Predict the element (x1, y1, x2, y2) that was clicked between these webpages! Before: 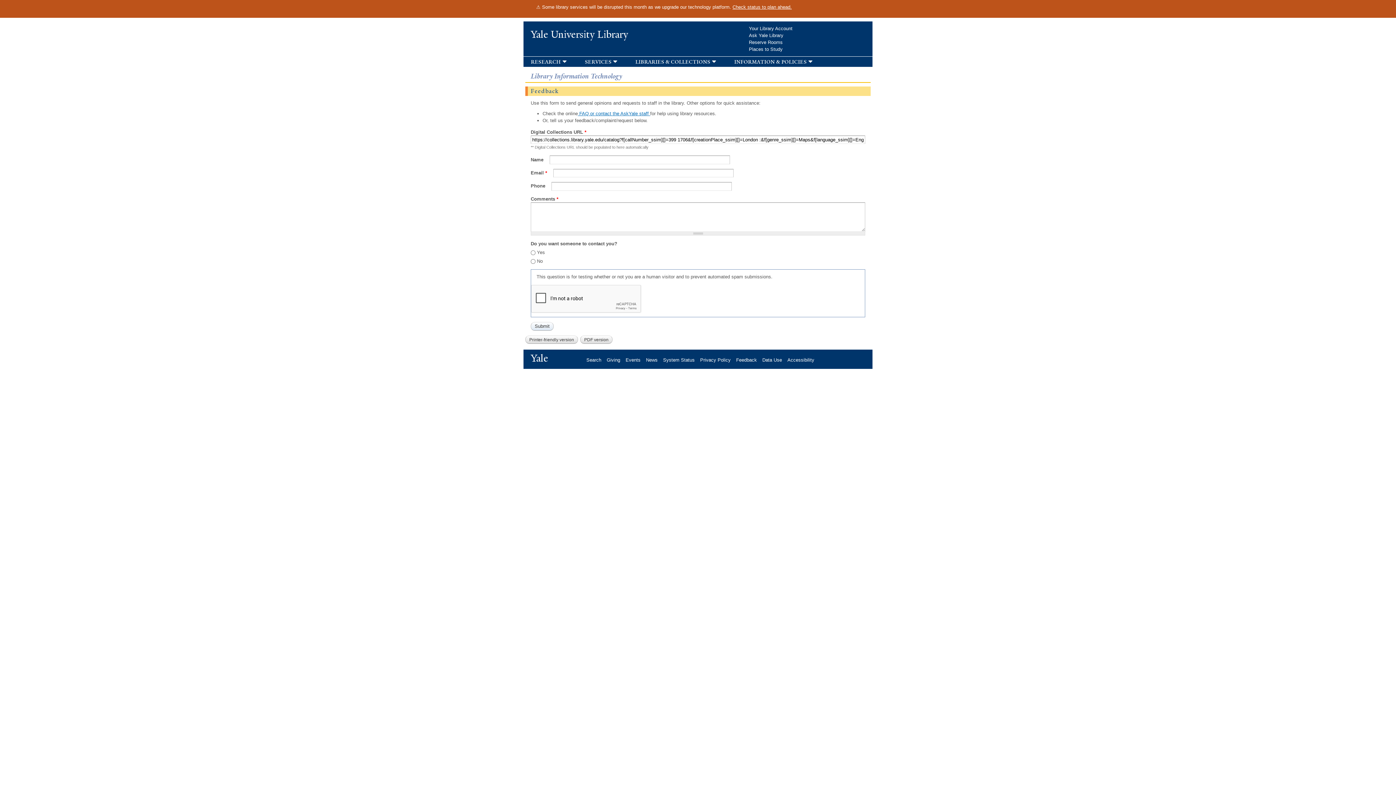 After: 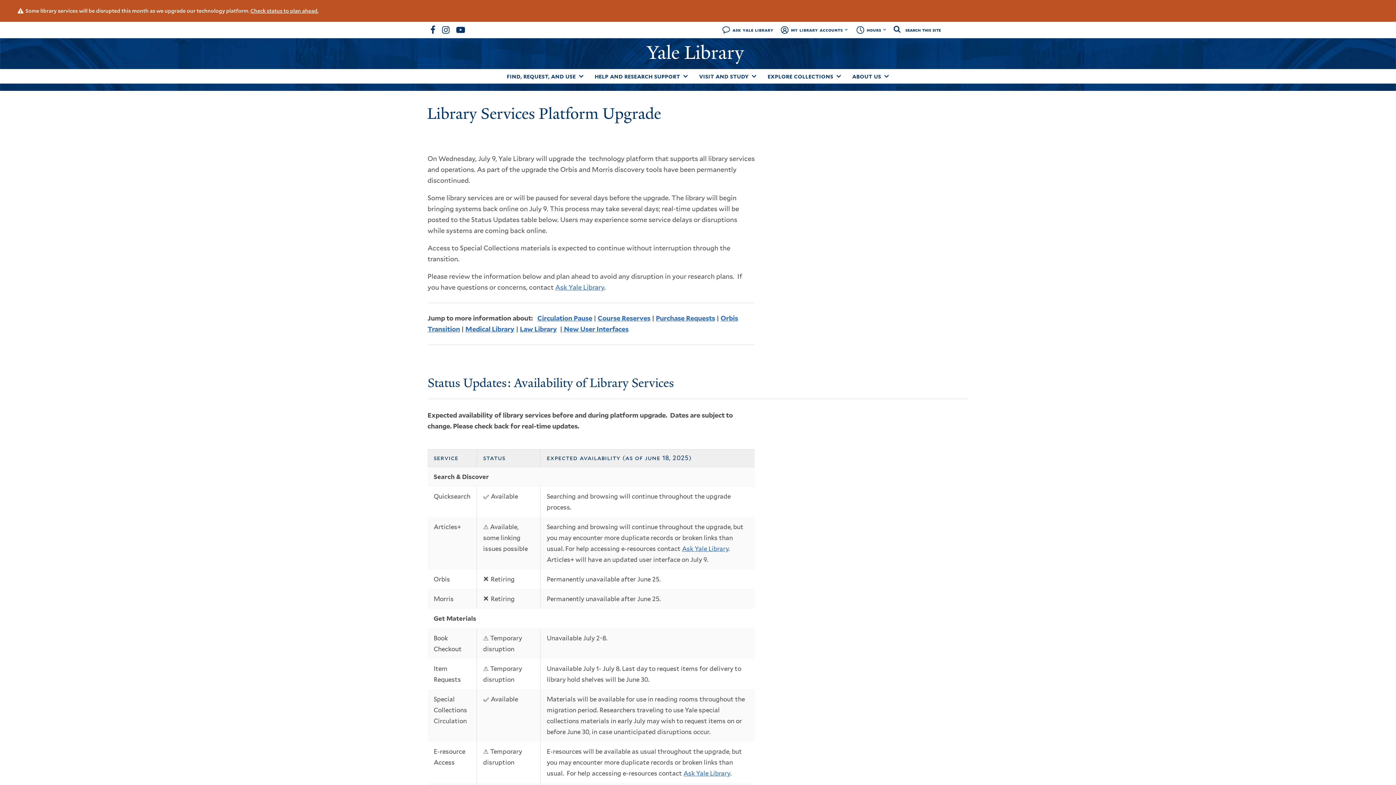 Action: label: Check status to plan ahead. bbox: (732, 4, 792, 9)